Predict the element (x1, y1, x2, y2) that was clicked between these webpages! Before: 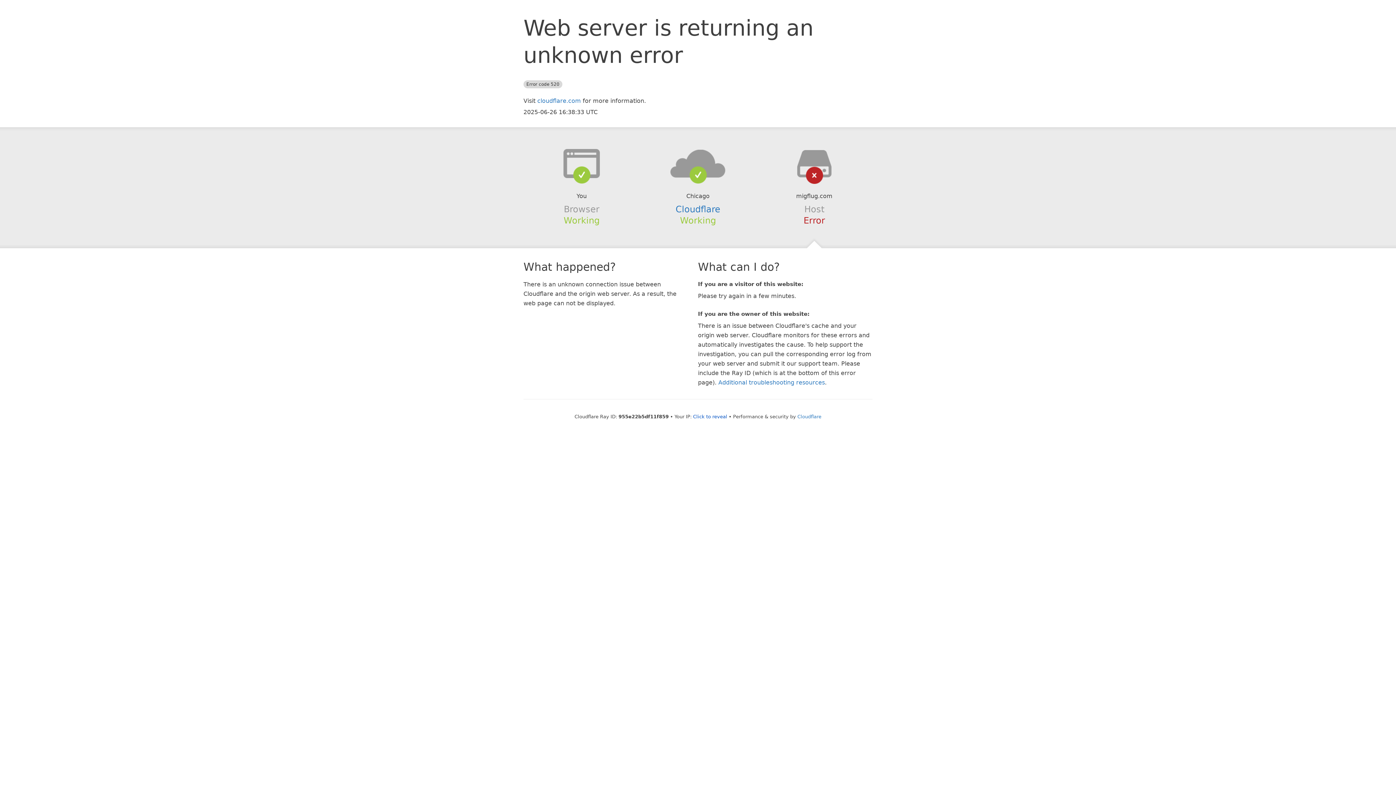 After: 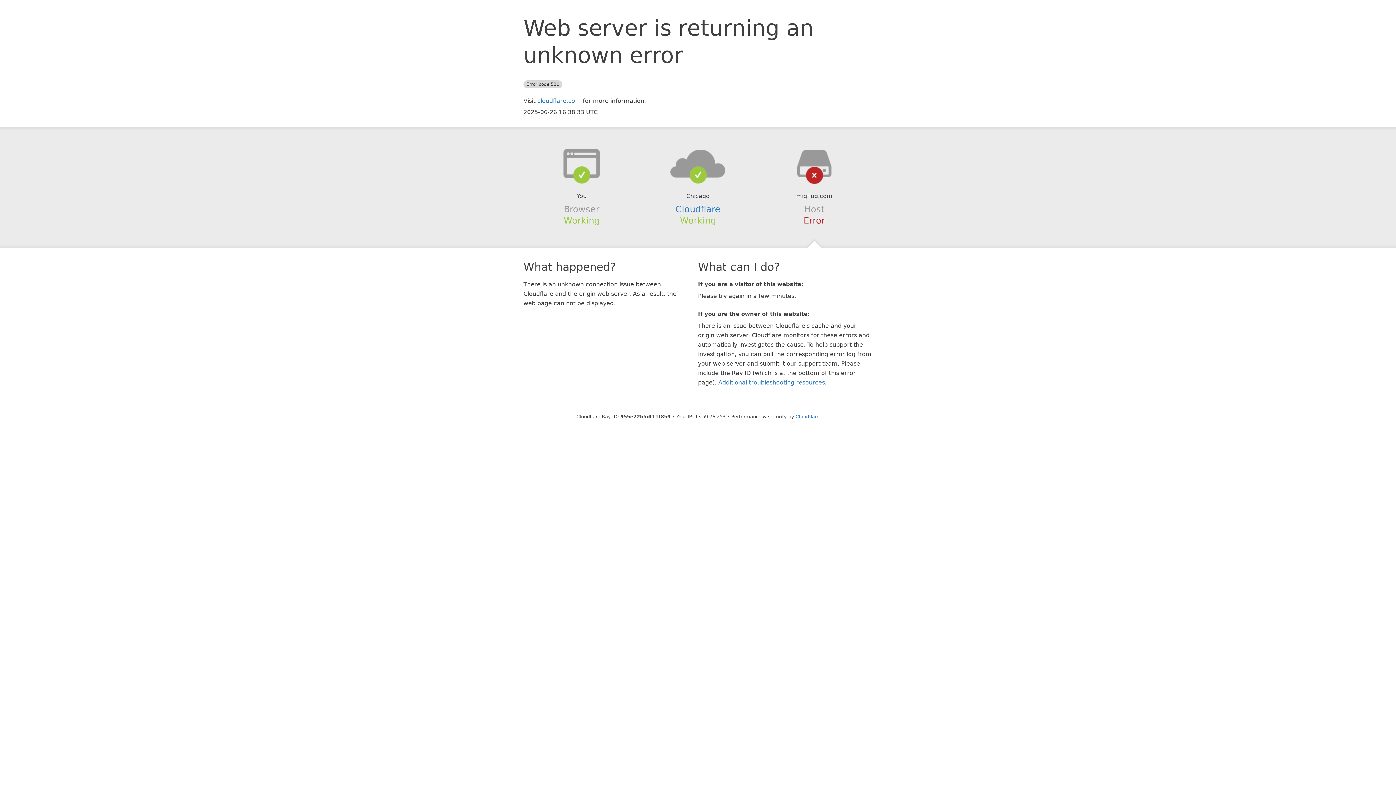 Action: label: Click to reveal bbox: (693, 414, 727, 419)